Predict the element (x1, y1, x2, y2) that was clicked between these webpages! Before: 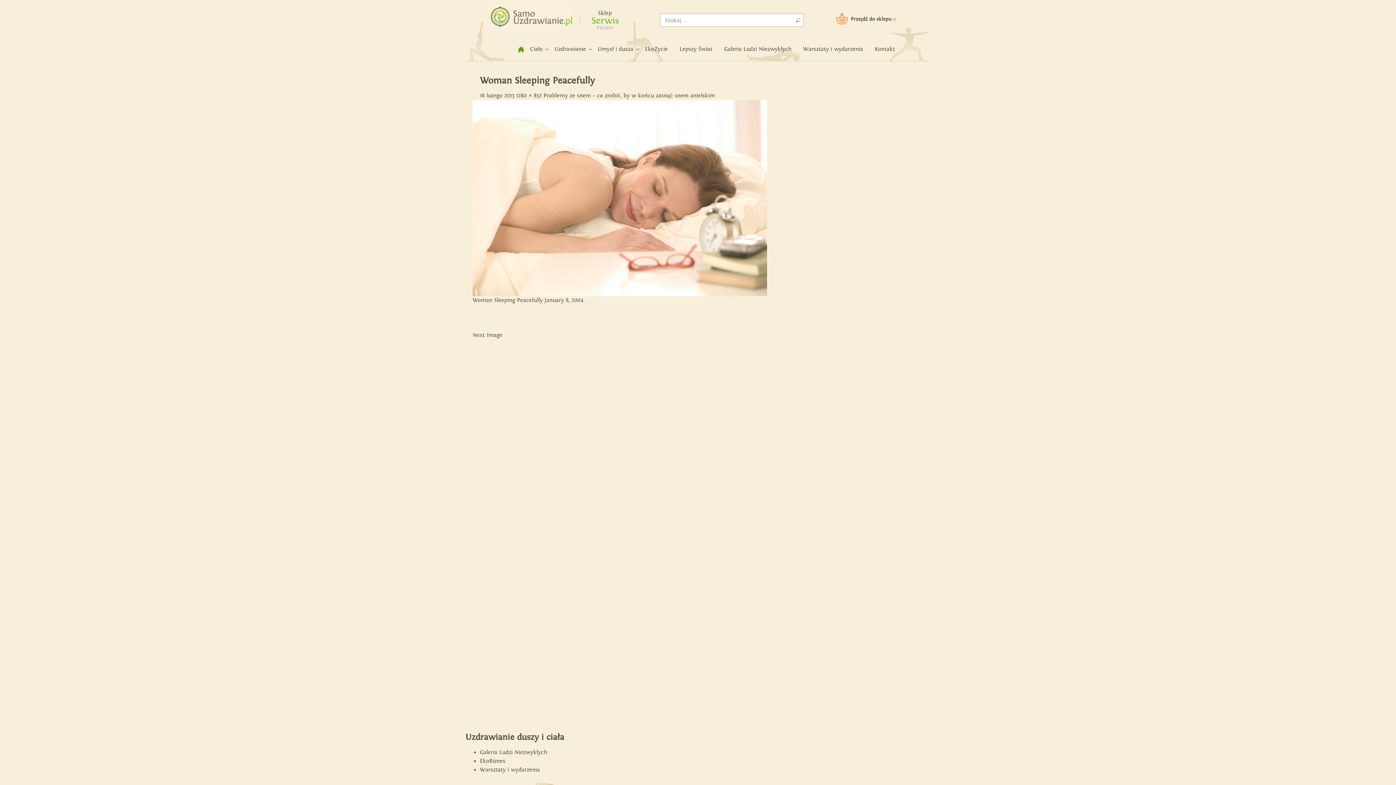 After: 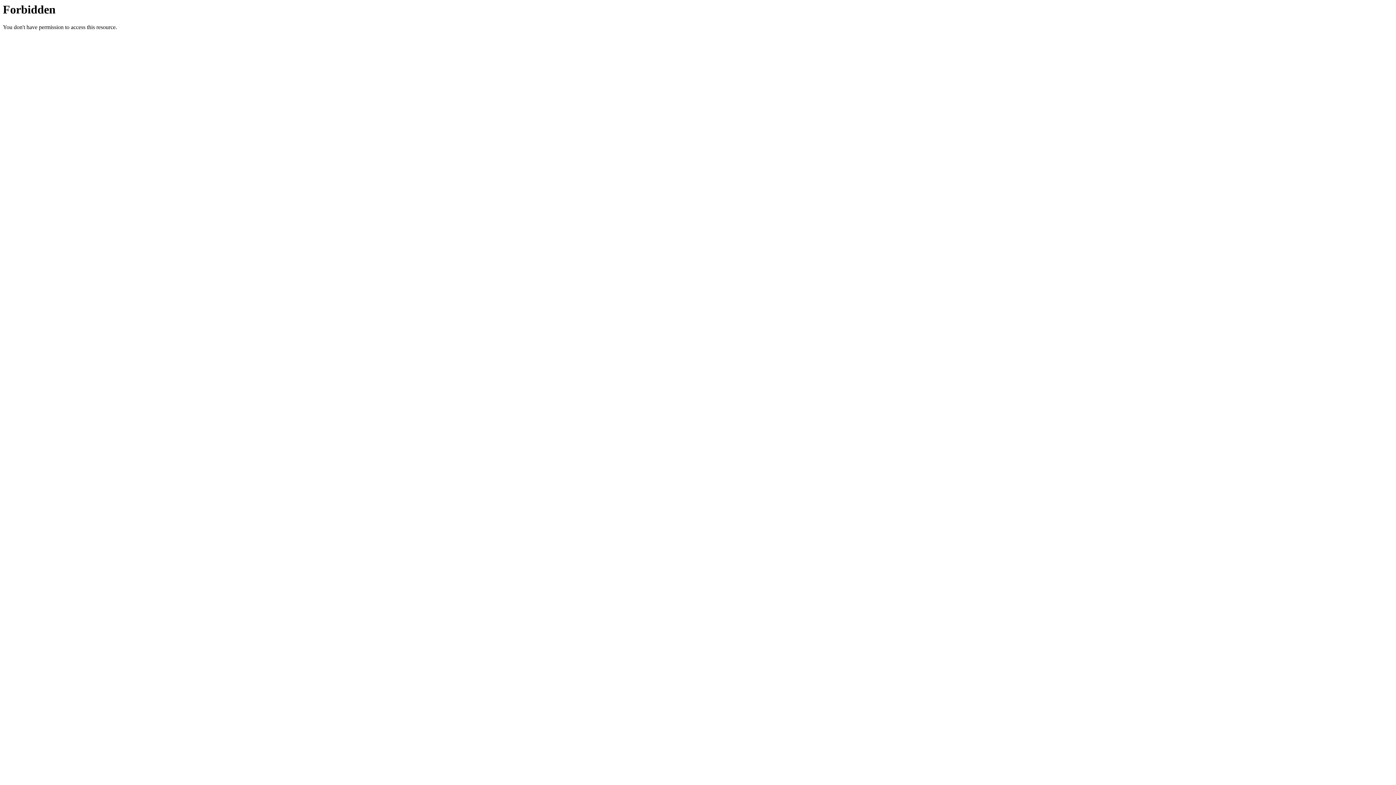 Action: bbox: (598, 9, 612, 16) label: Sklep